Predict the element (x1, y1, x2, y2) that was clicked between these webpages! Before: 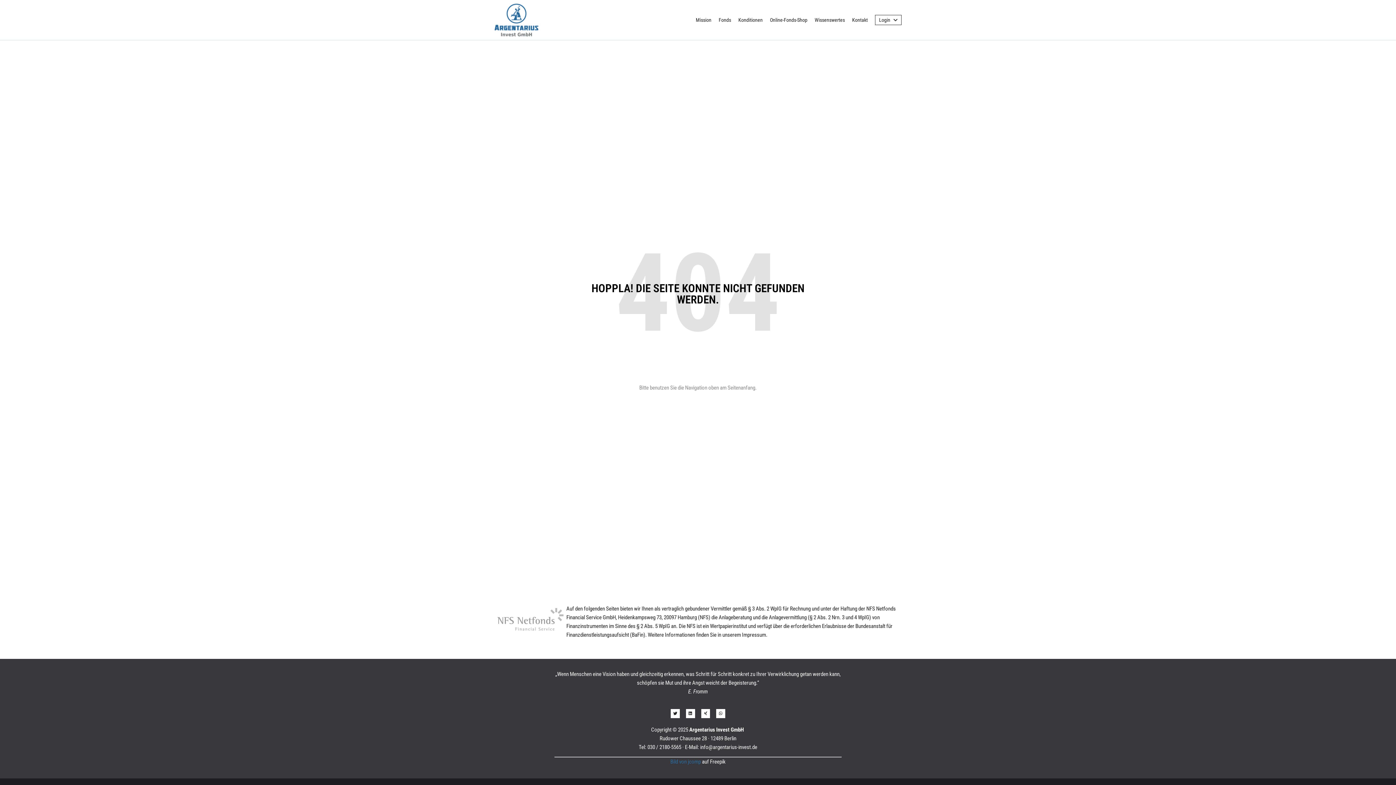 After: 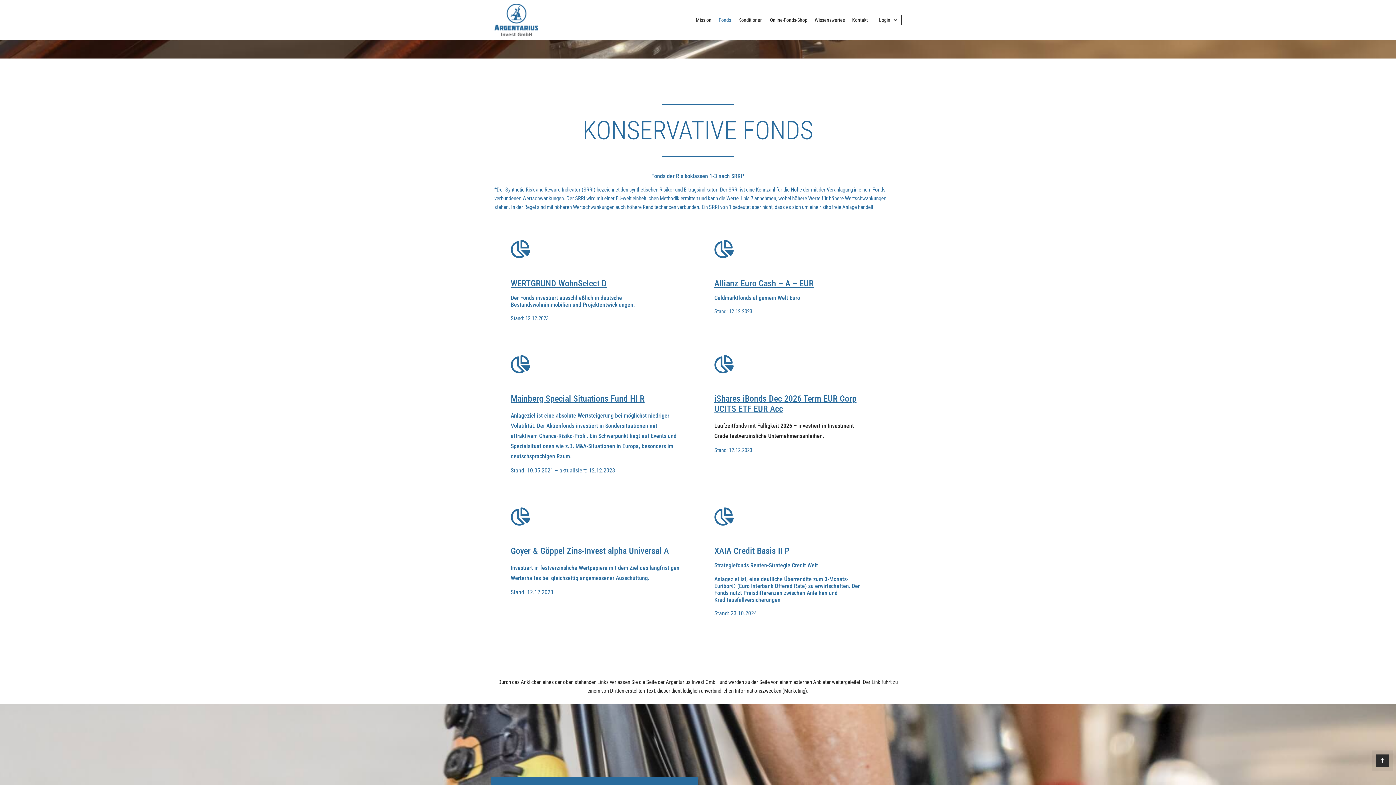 Action: bbox: (718, 14, 731, 25) label: Fonds